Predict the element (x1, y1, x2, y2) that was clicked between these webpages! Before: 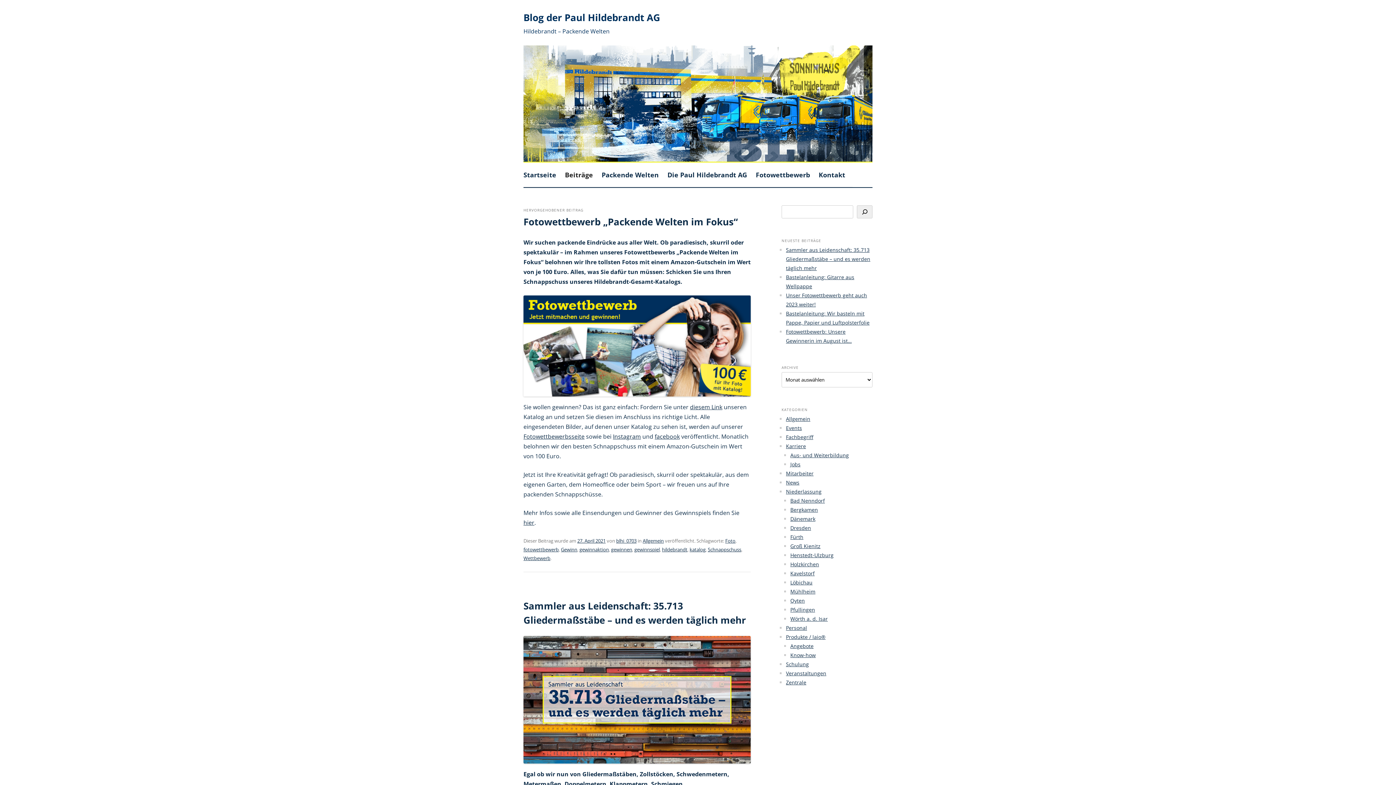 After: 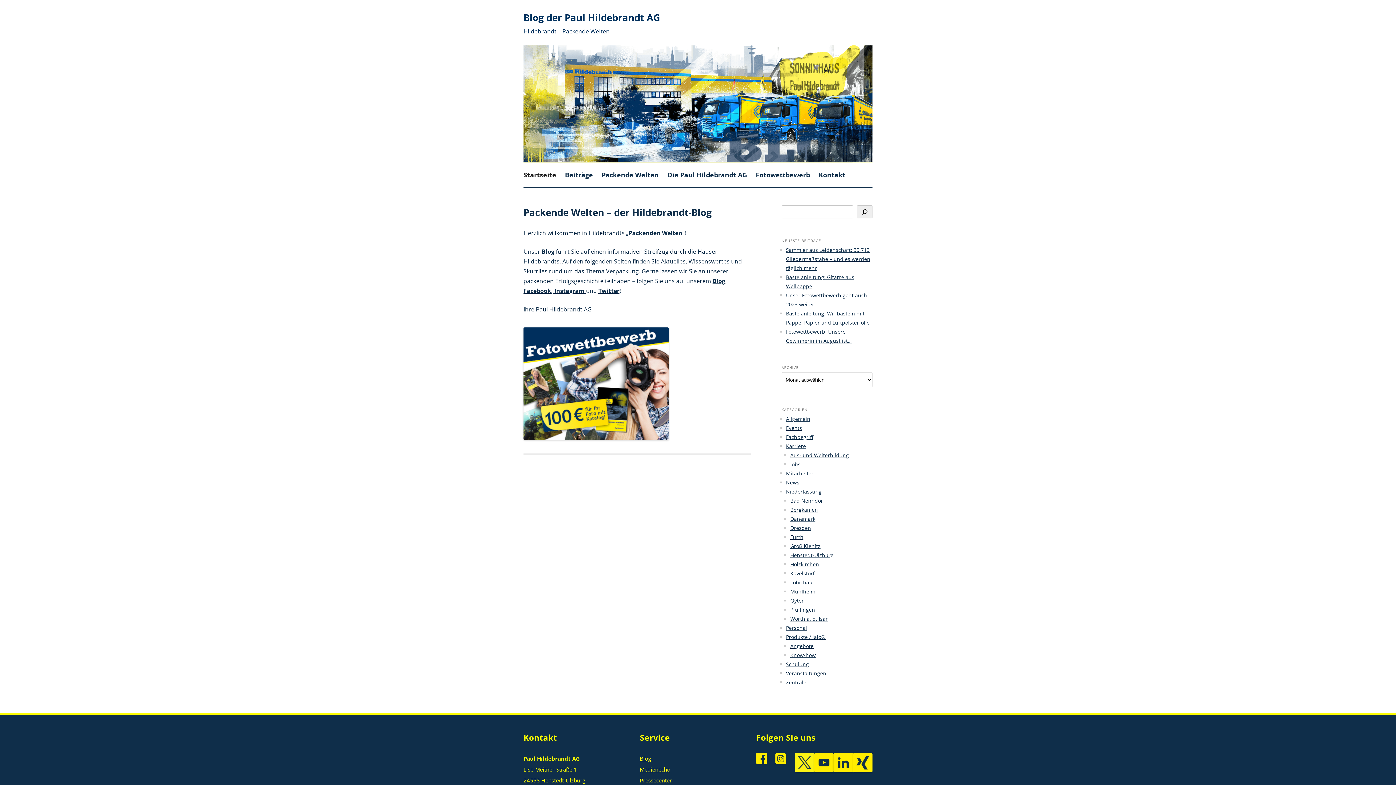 Action: bbox: (523, 8, 660, 26) label: Blog der Paul Hildebrandt AG